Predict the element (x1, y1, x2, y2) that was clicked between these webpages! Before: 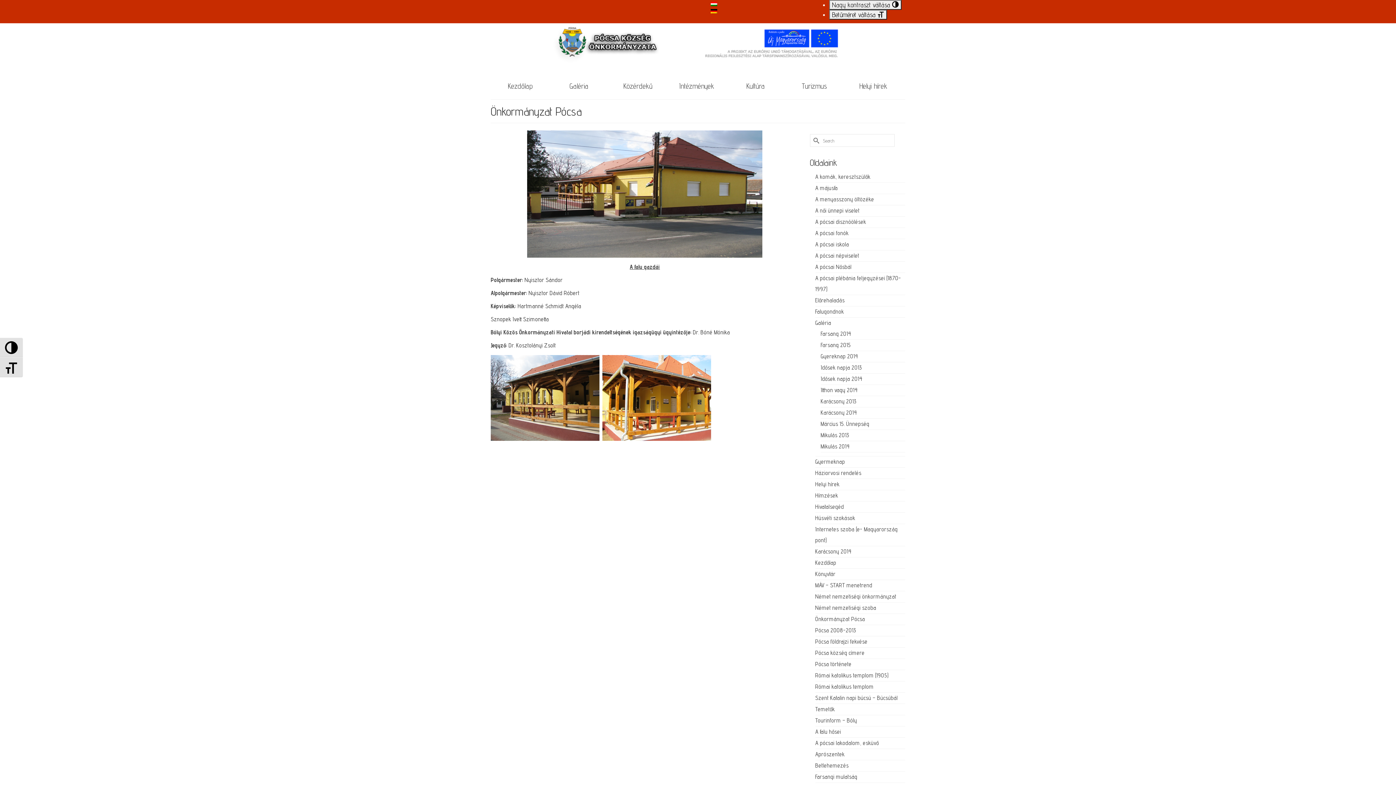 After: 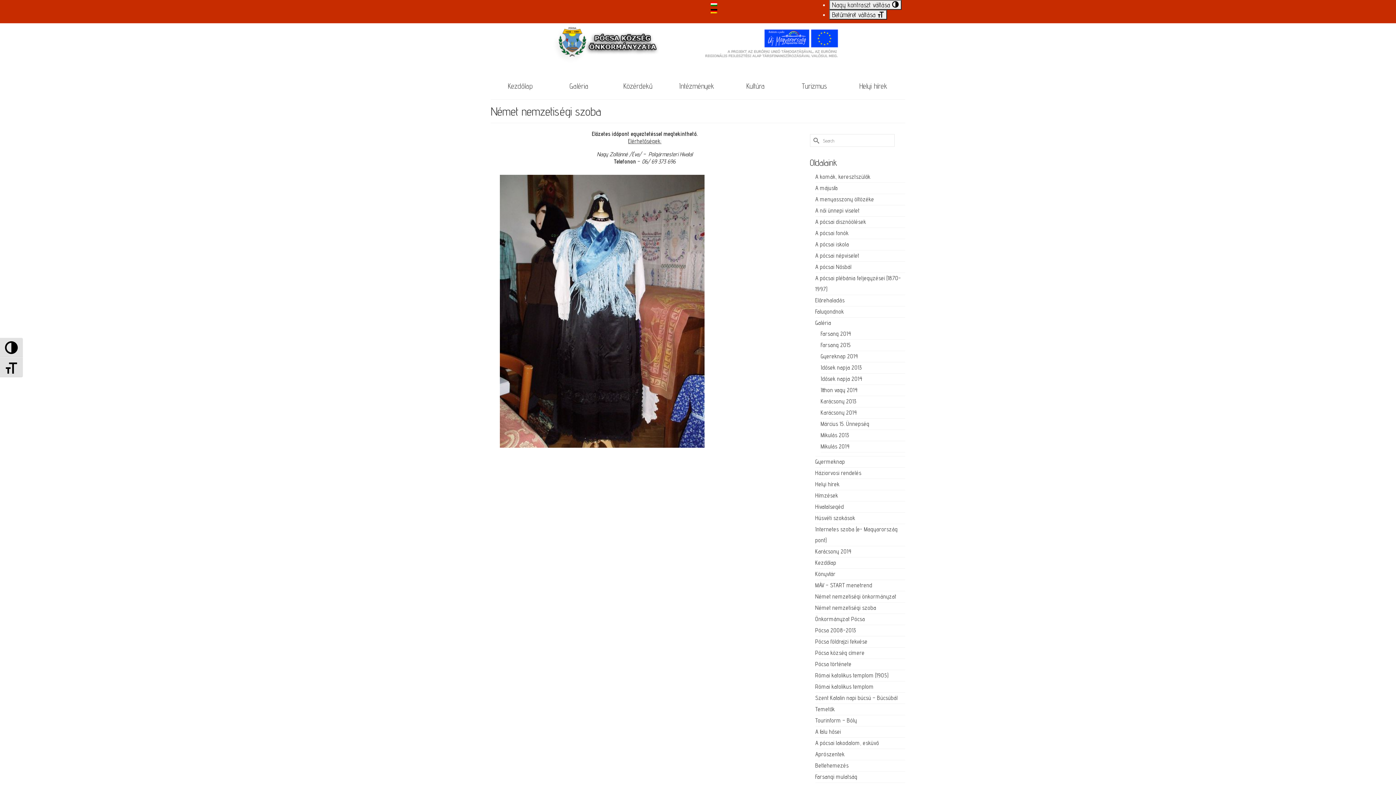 Action: bbox: (815, 604, 876, 611) label: Német nemzetiségi szoba